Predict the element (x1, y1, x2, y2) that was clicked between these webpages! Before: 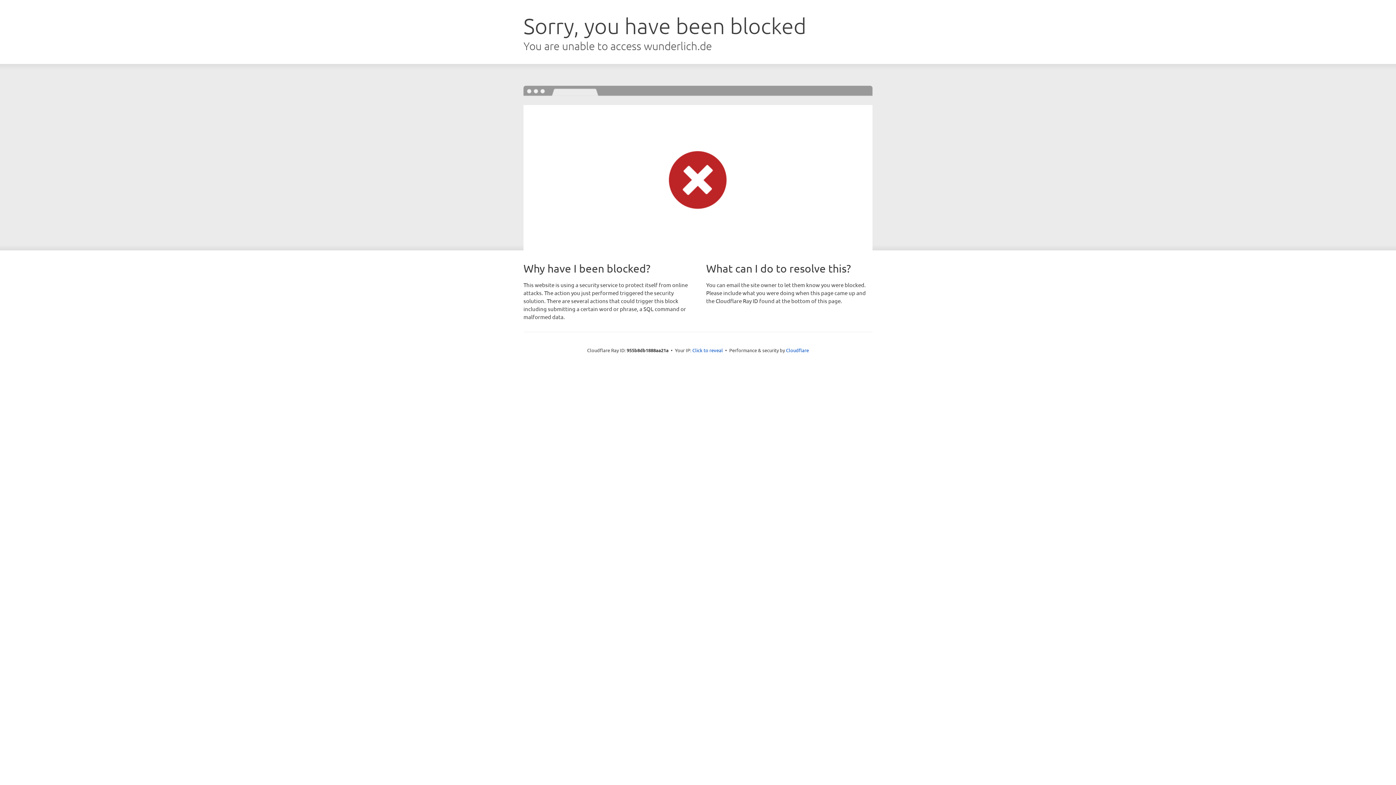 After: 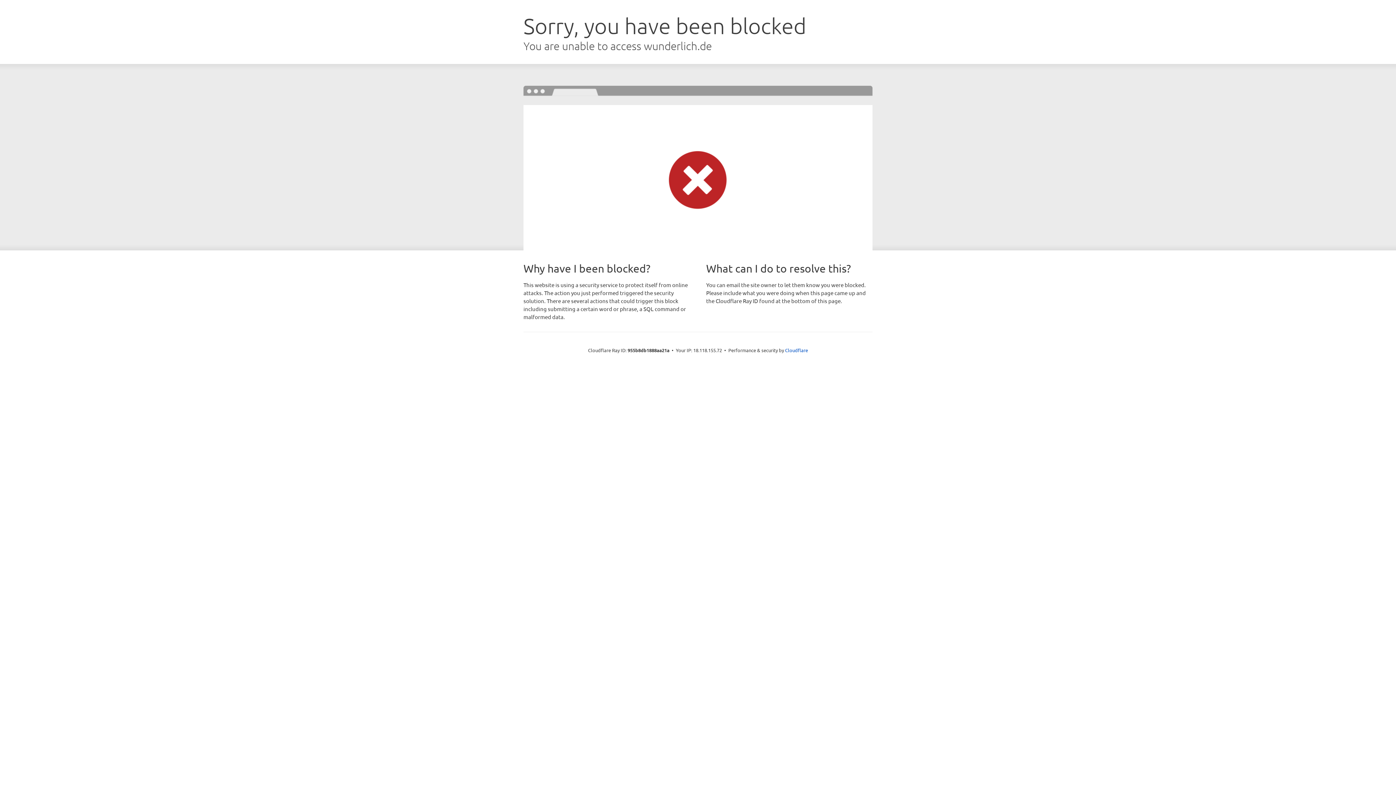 Action: label: Click to reveal bbox: (692, 346, 723, 353)